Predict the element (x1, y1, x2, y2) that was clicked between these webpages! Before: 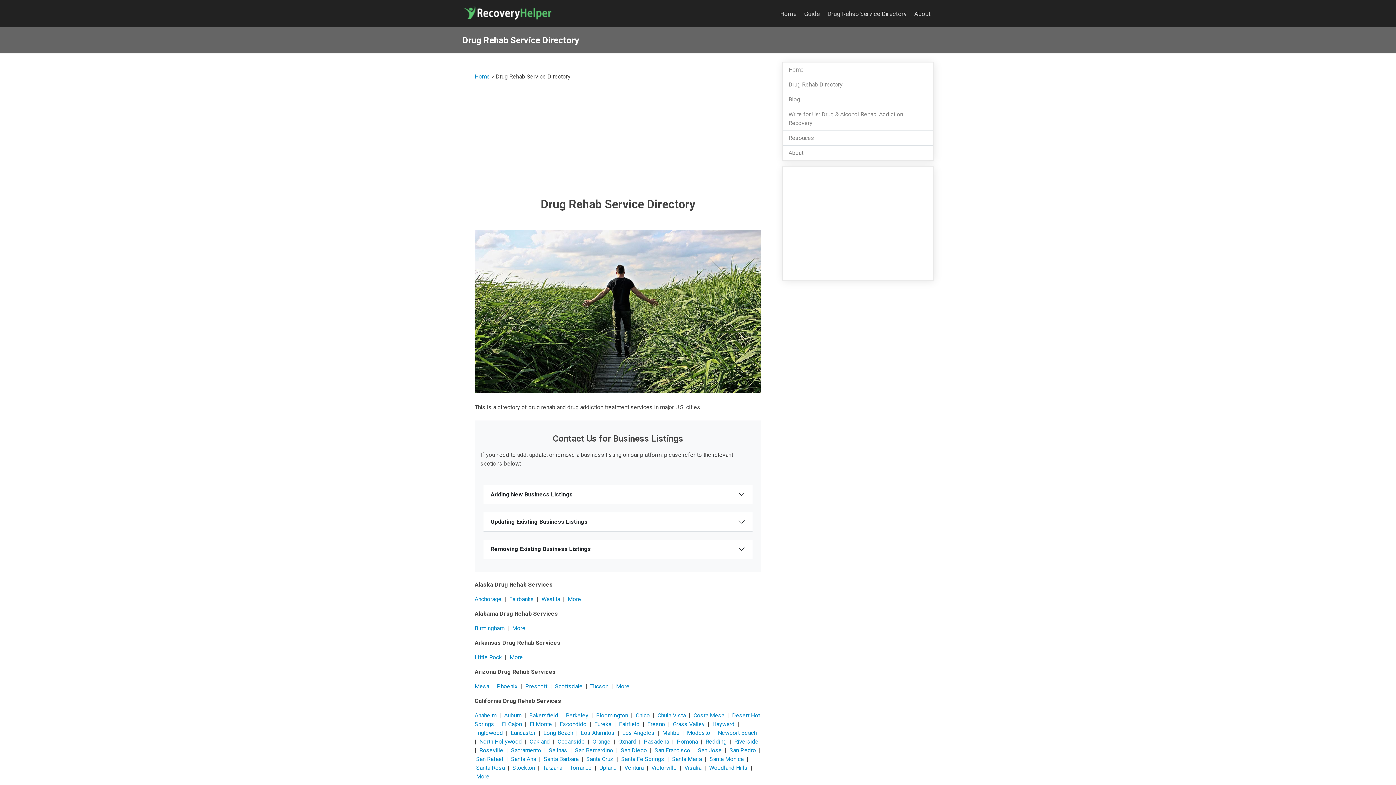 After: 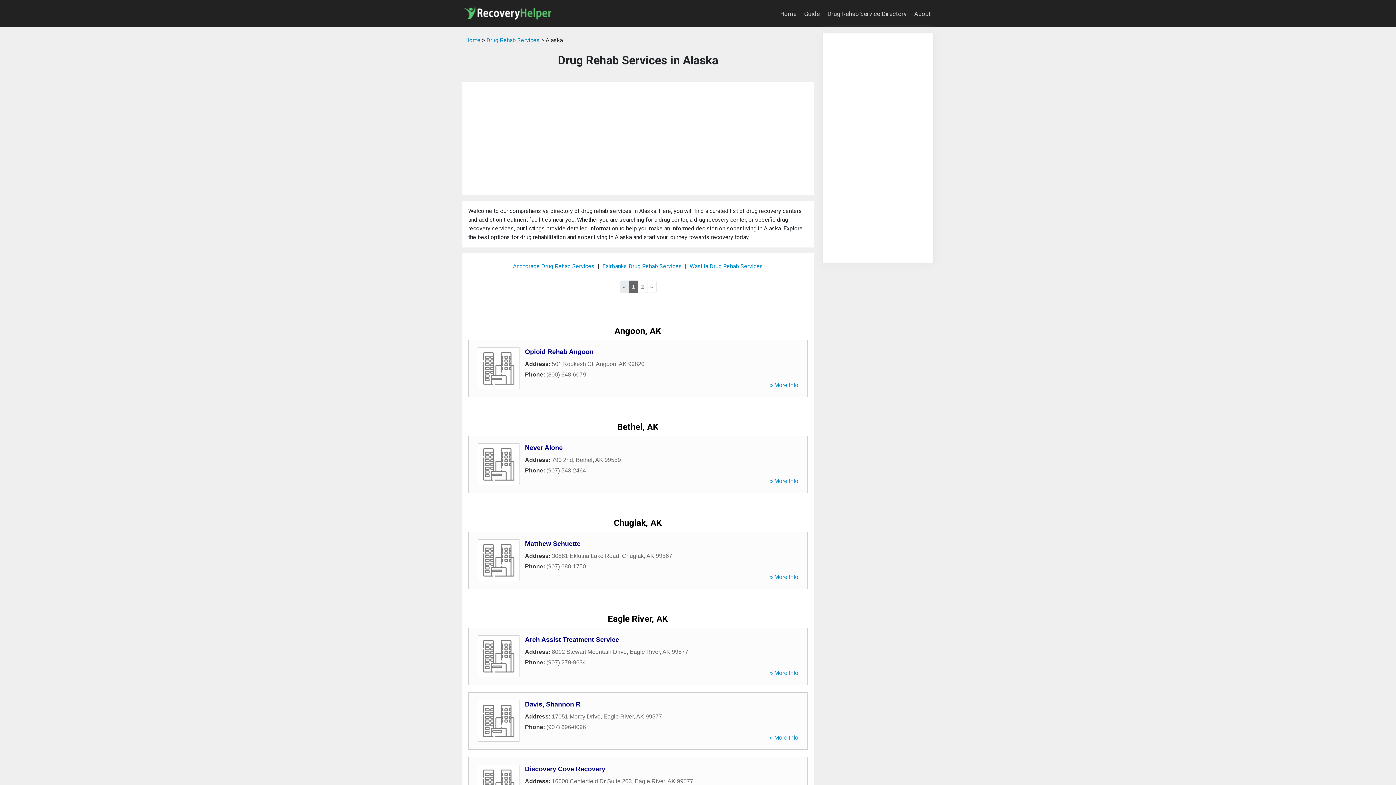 Action: bbox: (567, 595, 581, 602) label: More